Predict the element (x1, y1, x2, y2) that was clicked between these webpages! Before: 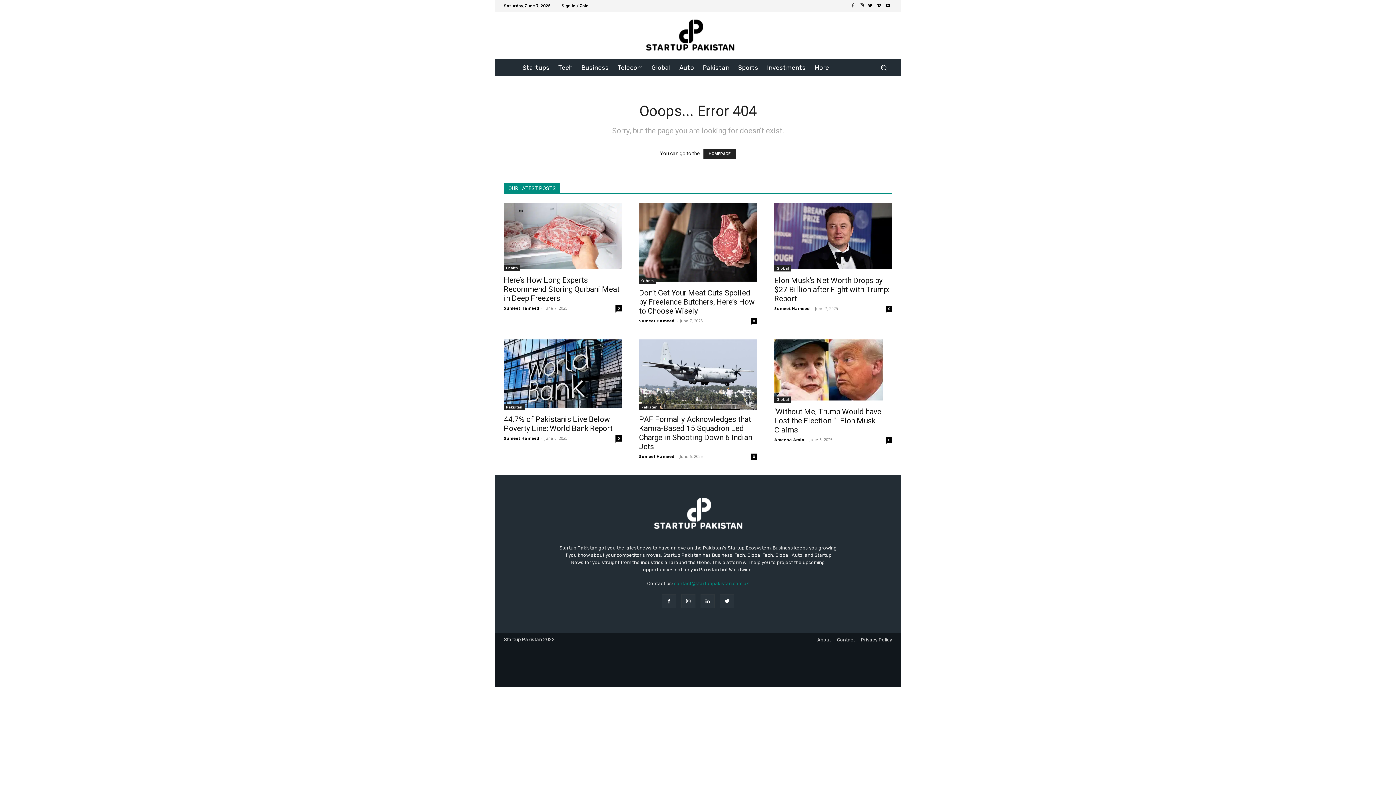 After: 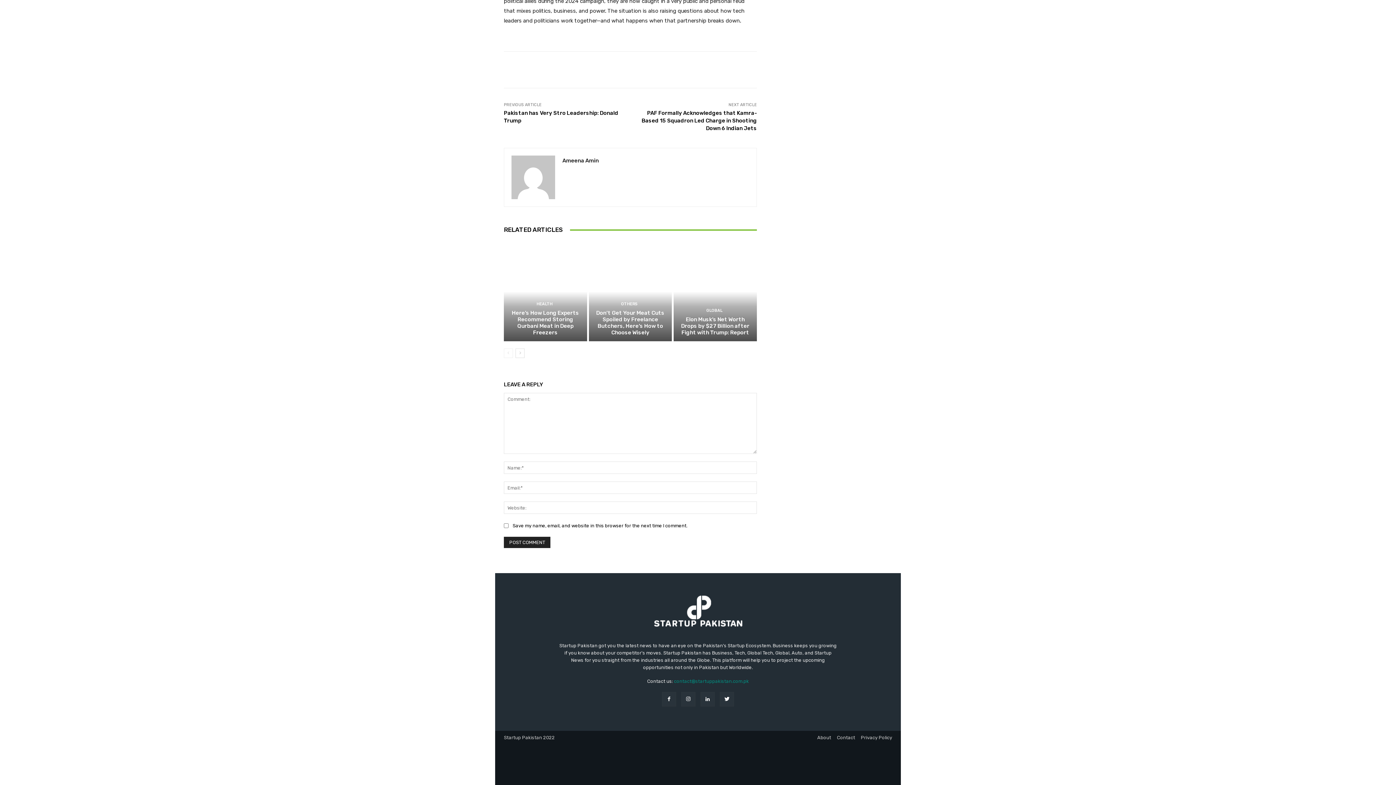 Action: label: 0 bbox: (886, 436, 892, 443)